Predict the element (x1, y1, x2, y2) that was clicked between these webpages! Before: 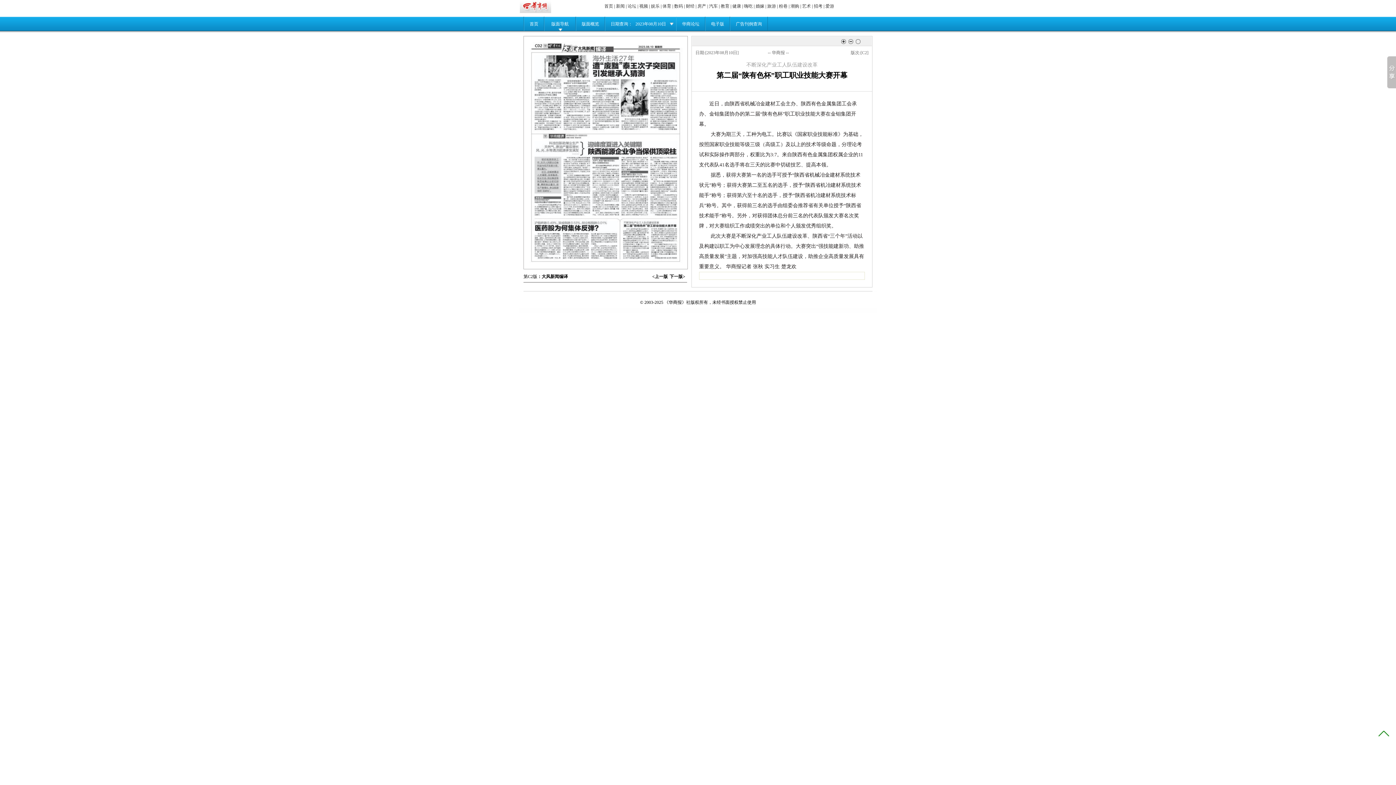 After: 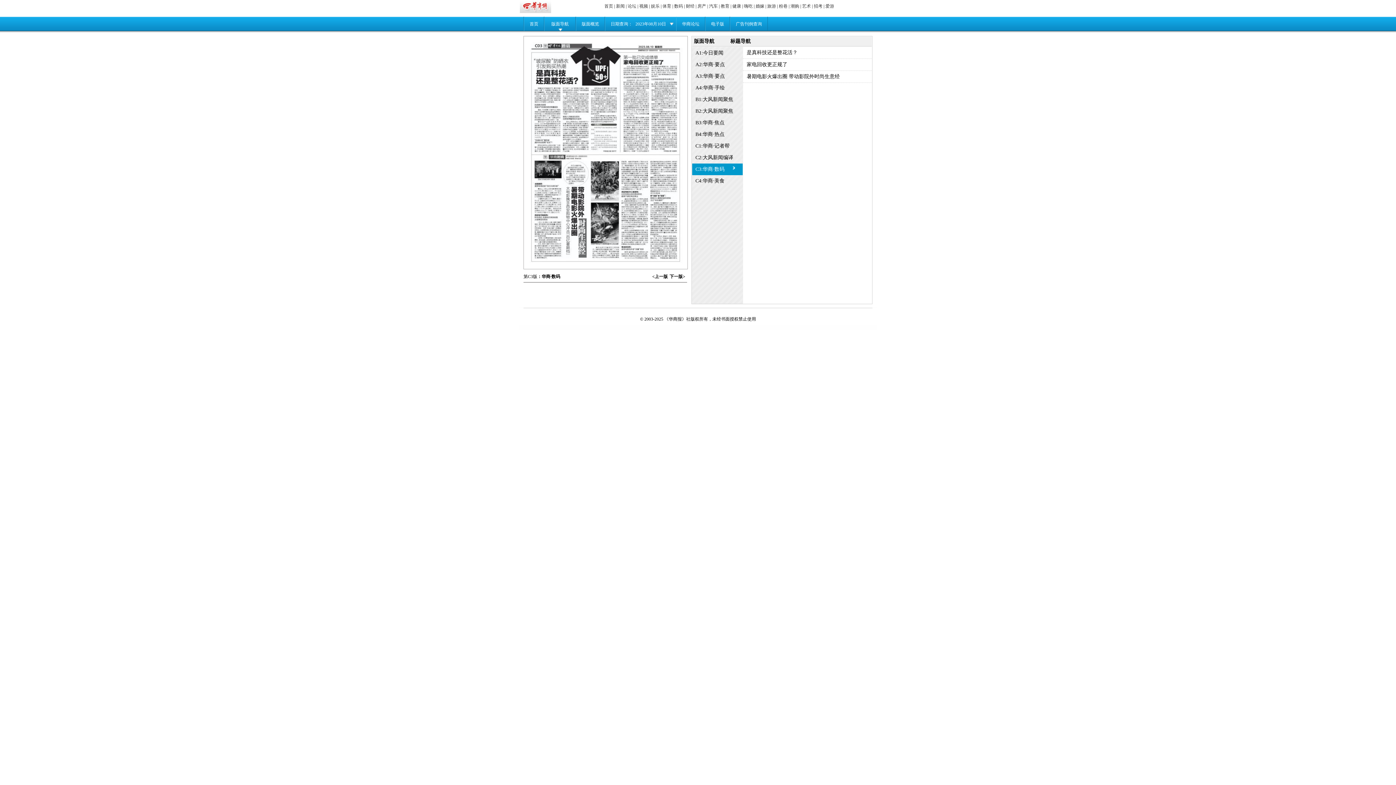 Action: bbox: (669, 274, 685, 279) label: 下一版>